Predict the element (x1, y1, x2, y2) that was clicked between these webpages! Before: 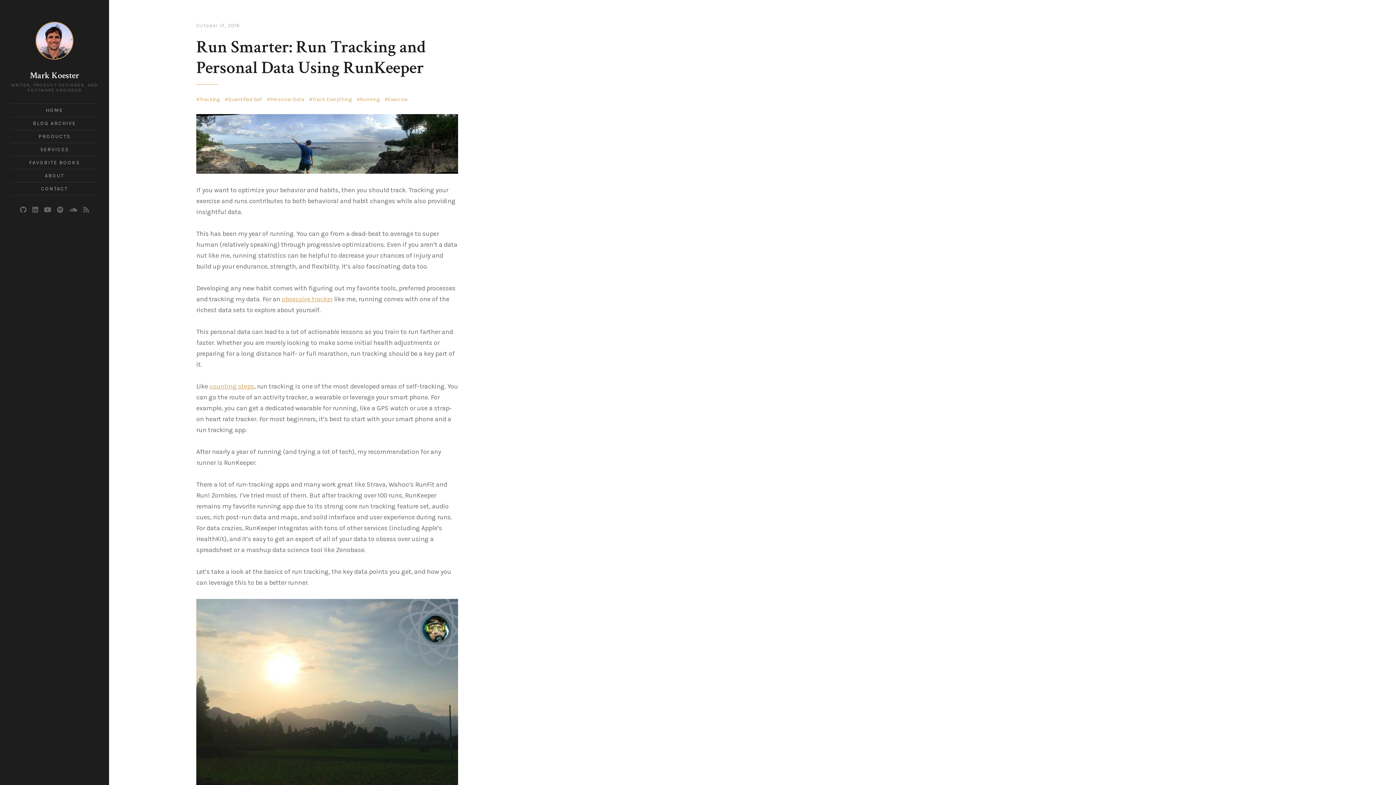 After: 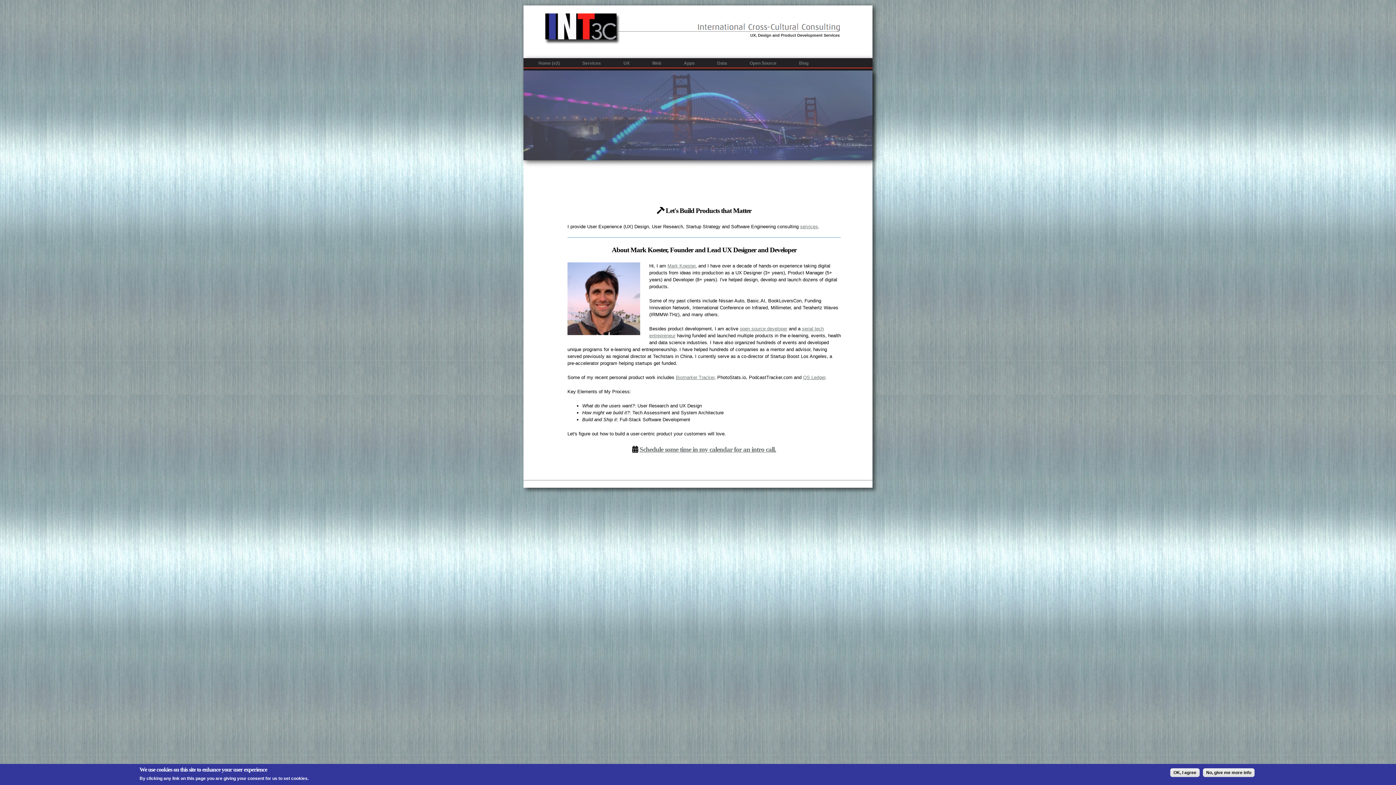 Action: label: SERVICES bbox: (40, 146, 68, 152)